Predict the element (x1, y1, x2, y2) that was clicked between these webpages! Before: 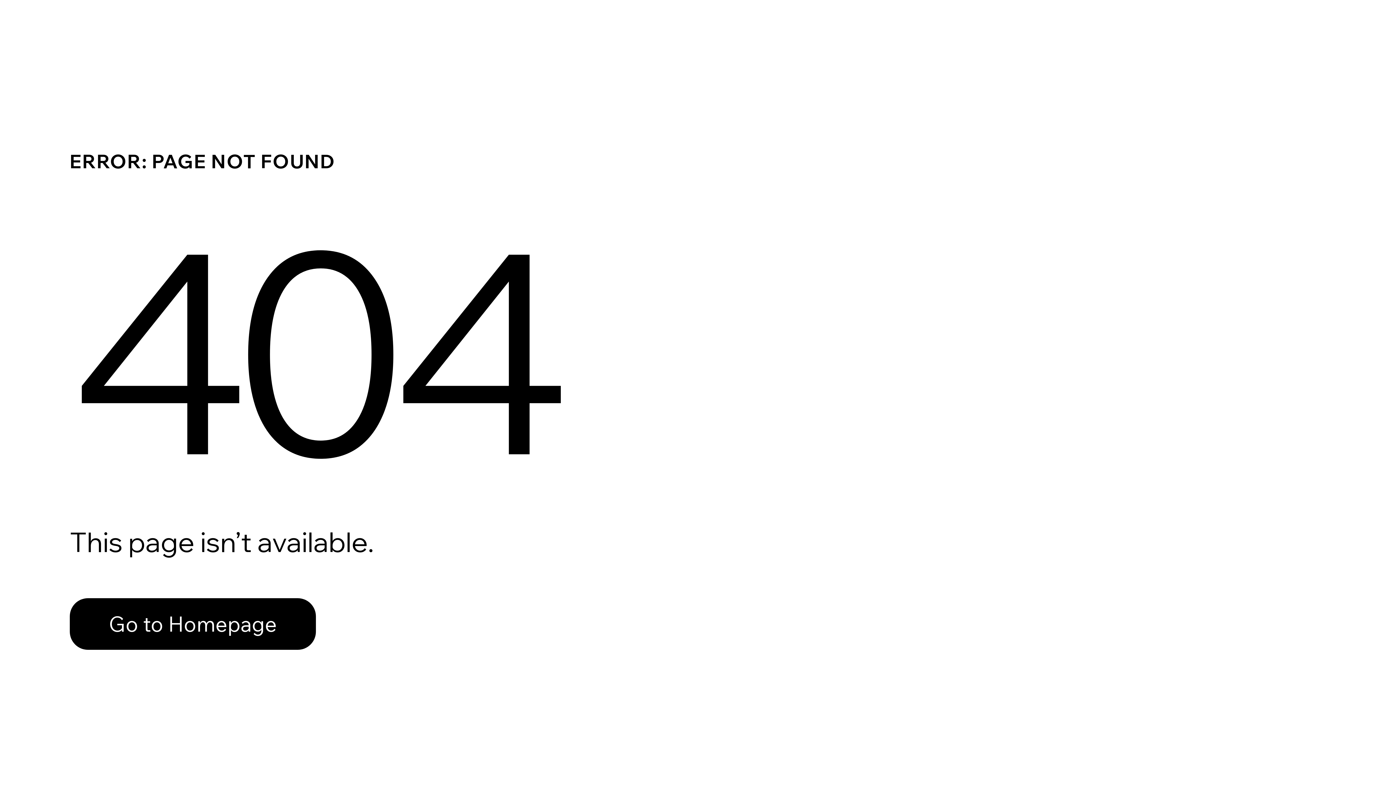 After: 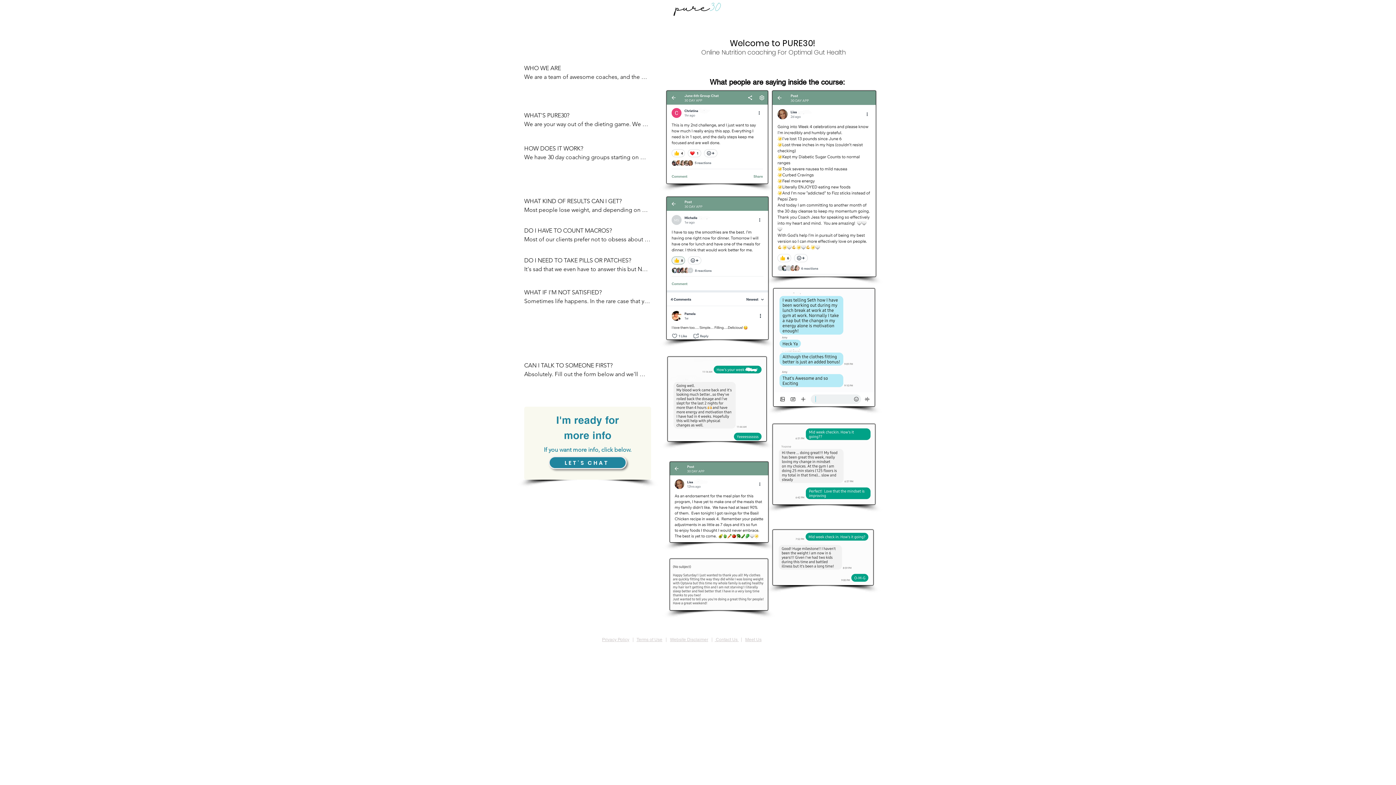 Action: label: Go to Homepage bbox: (69, 582, 768, 659)